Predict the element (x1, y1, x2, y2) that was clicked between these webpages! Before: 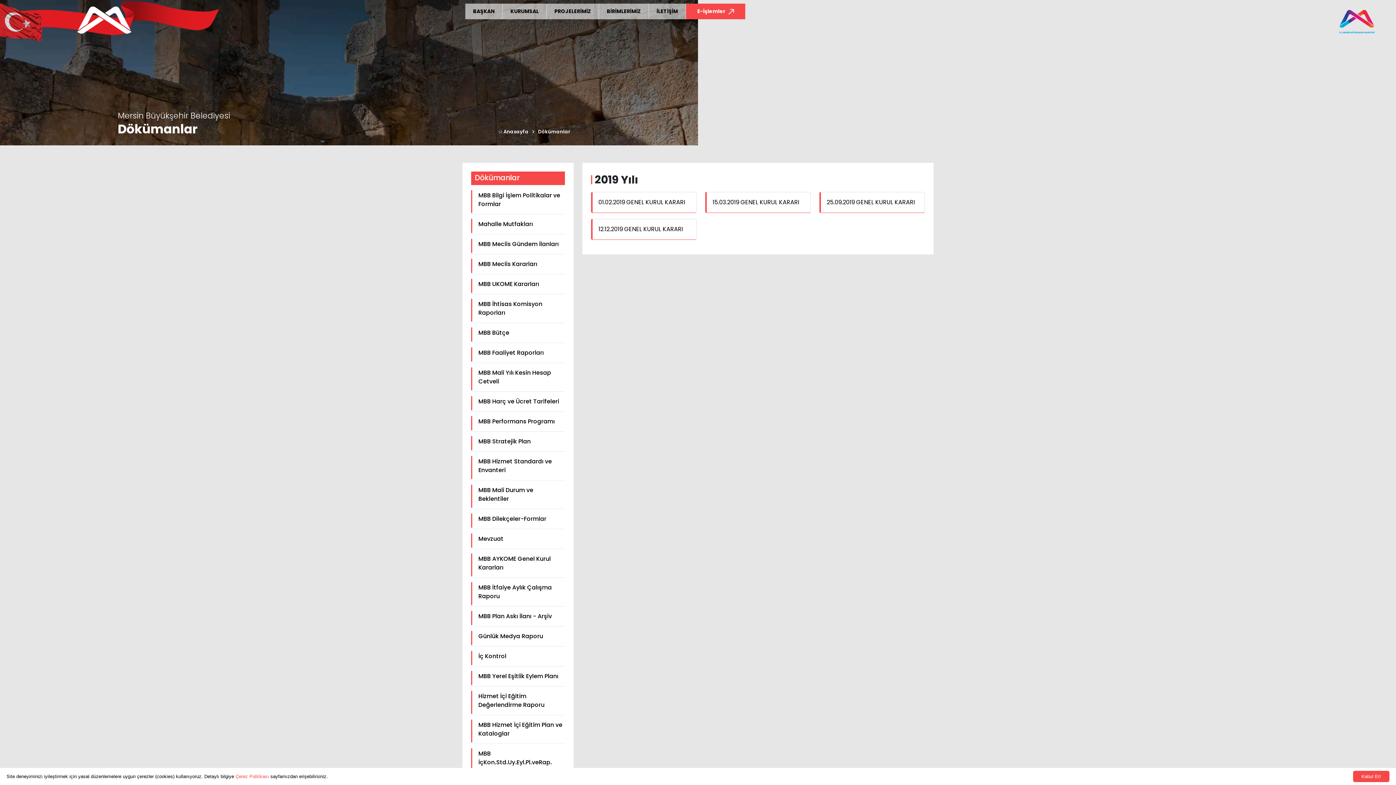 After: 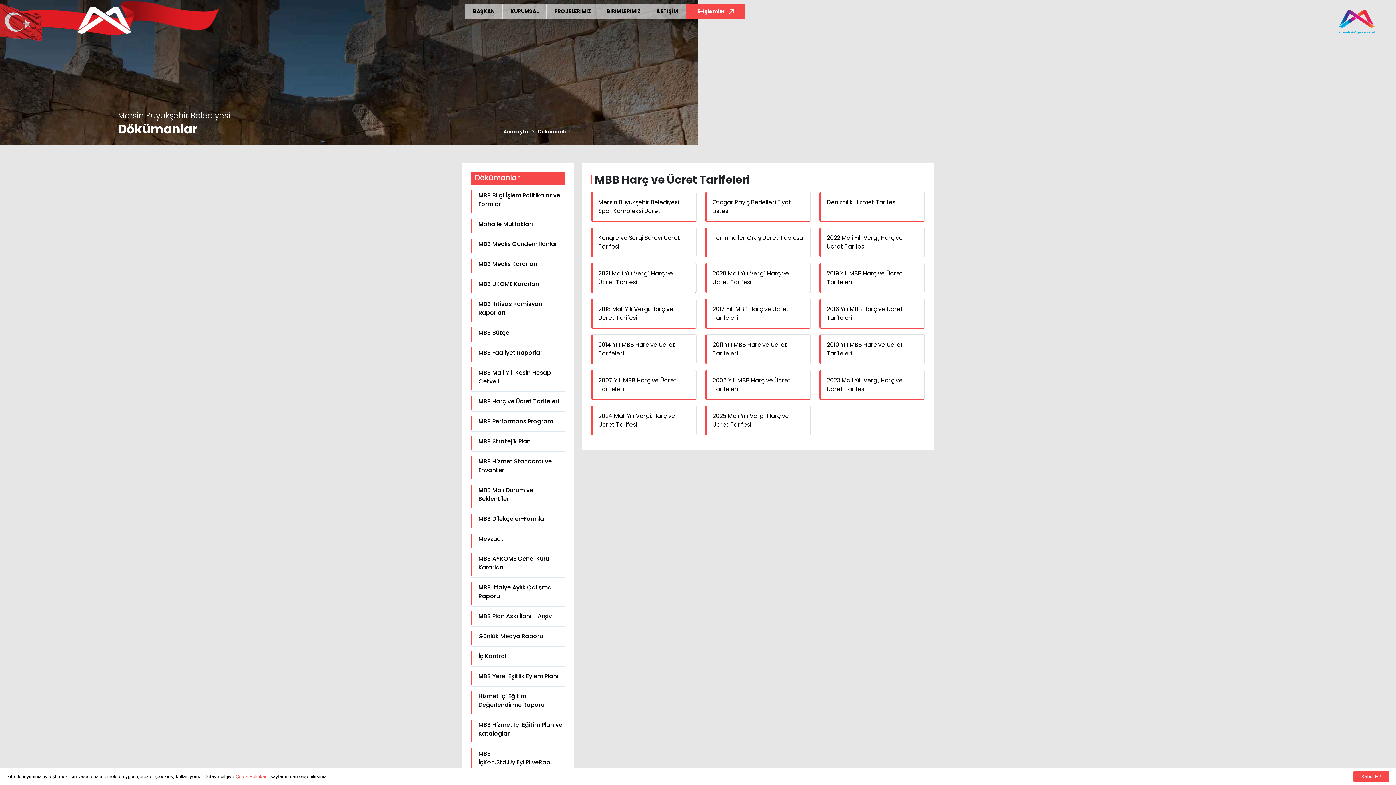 Action: label: MBB Harç ve Ücret Tarifeleri bbox: (478, 397, 565, 406)